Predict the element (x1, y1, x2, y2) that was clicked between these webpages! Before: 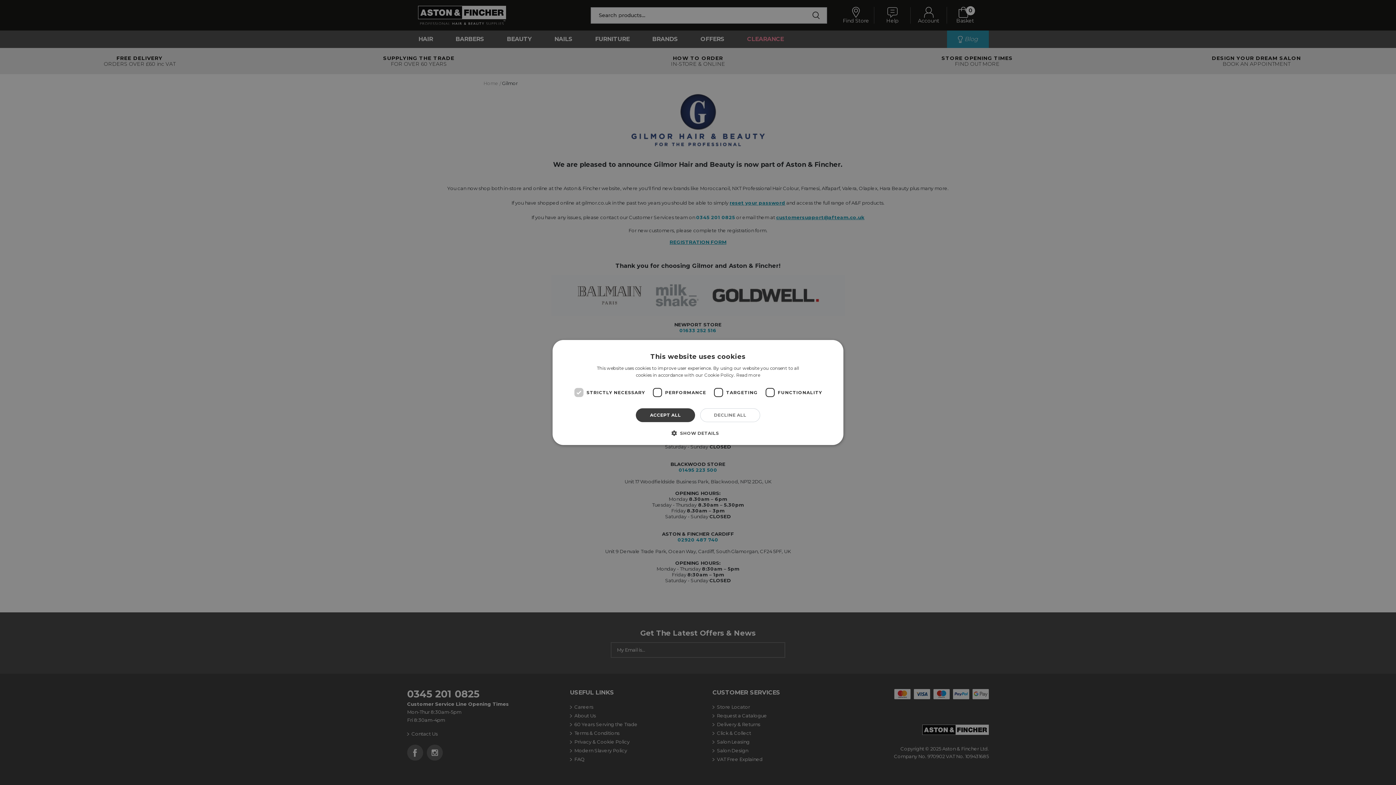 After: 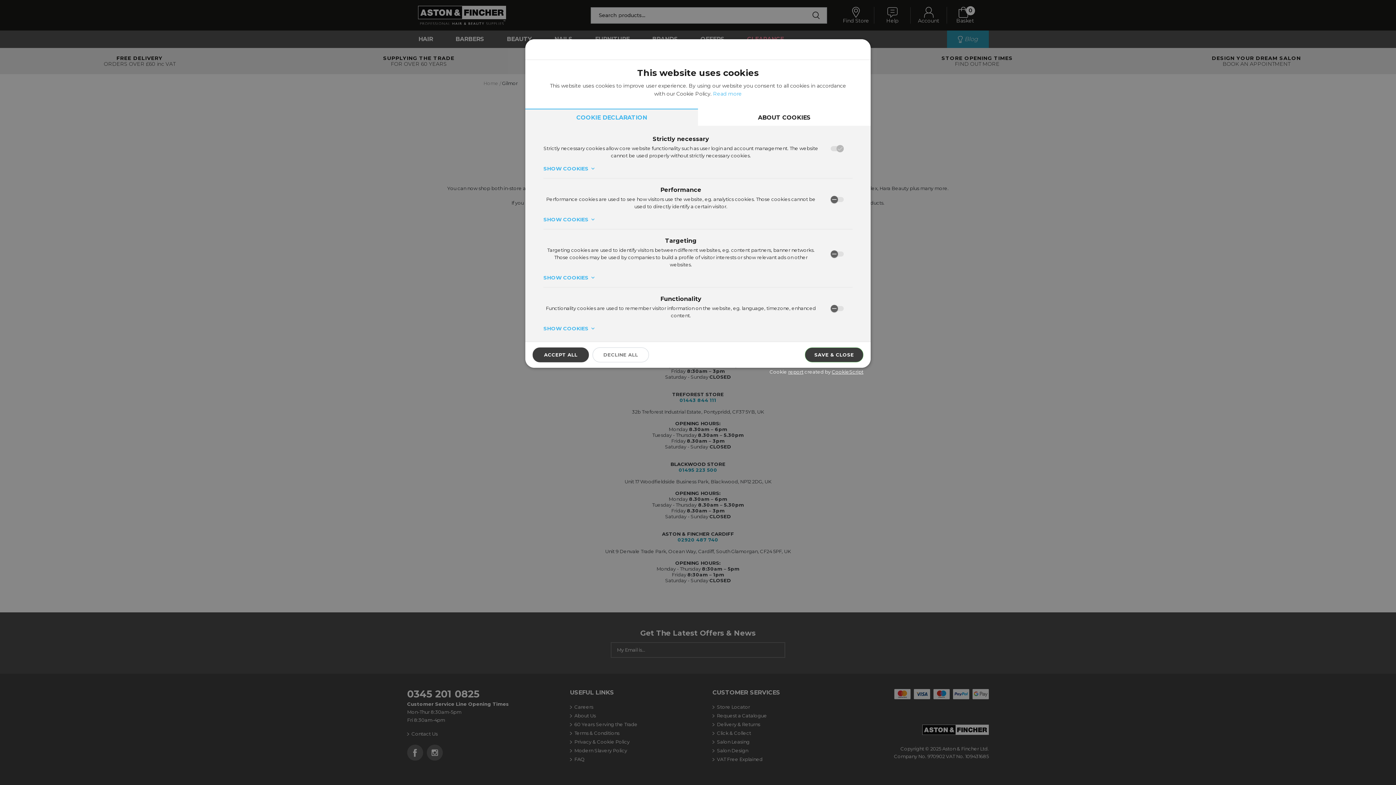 Action: label:  SHOW DETAILS bbox: (677, 429, 719, 436)